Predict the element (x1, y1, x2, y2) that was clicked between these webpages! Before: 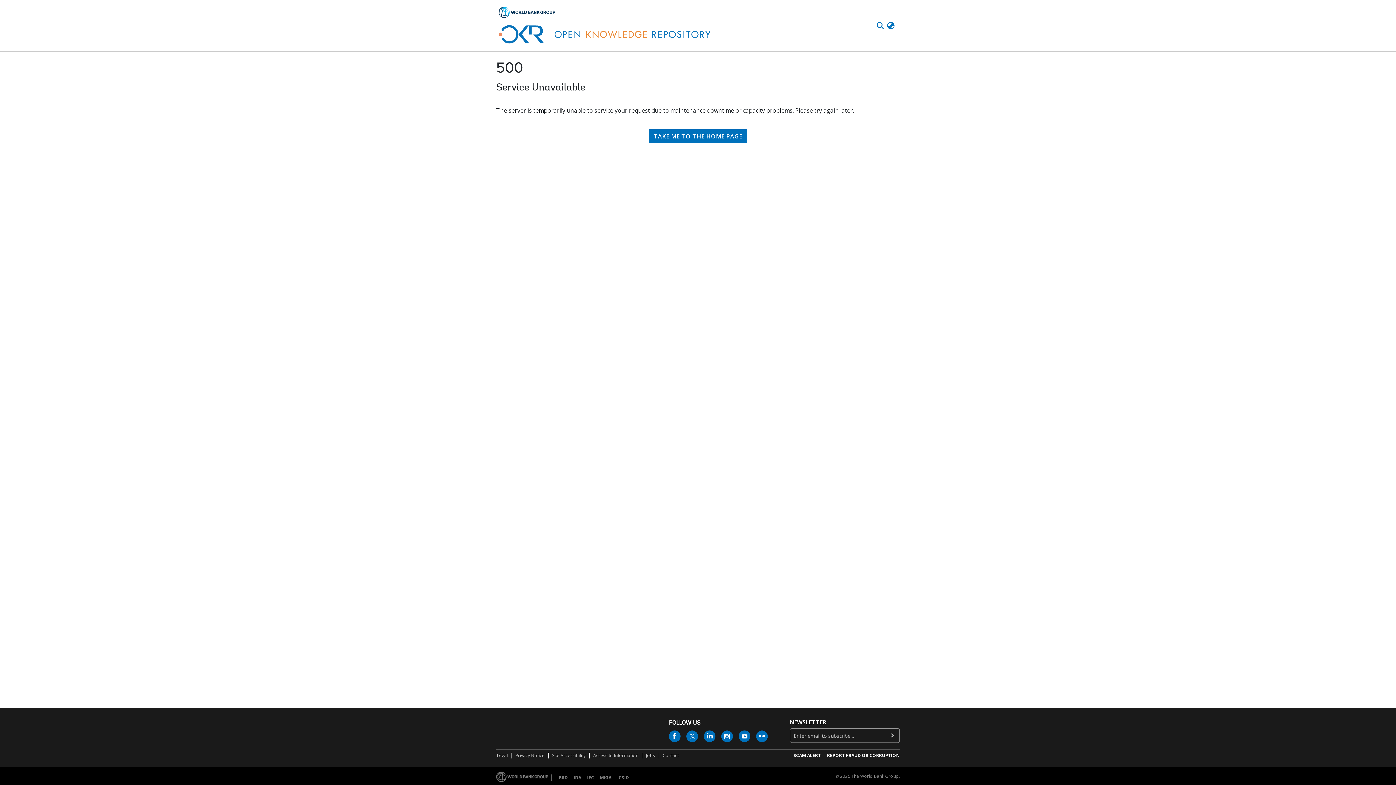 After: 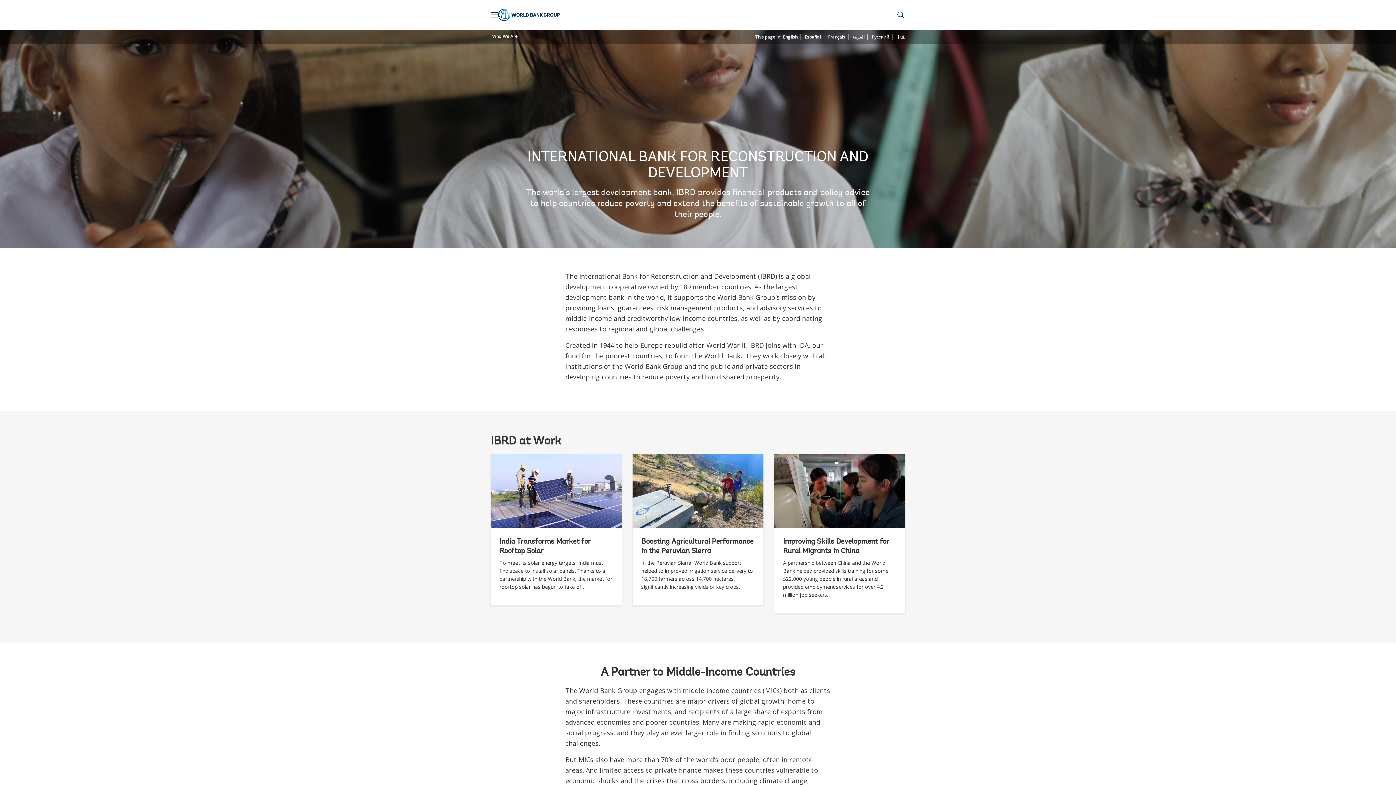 Action: bbox: (554, 774, 570, 781) label: IBRD